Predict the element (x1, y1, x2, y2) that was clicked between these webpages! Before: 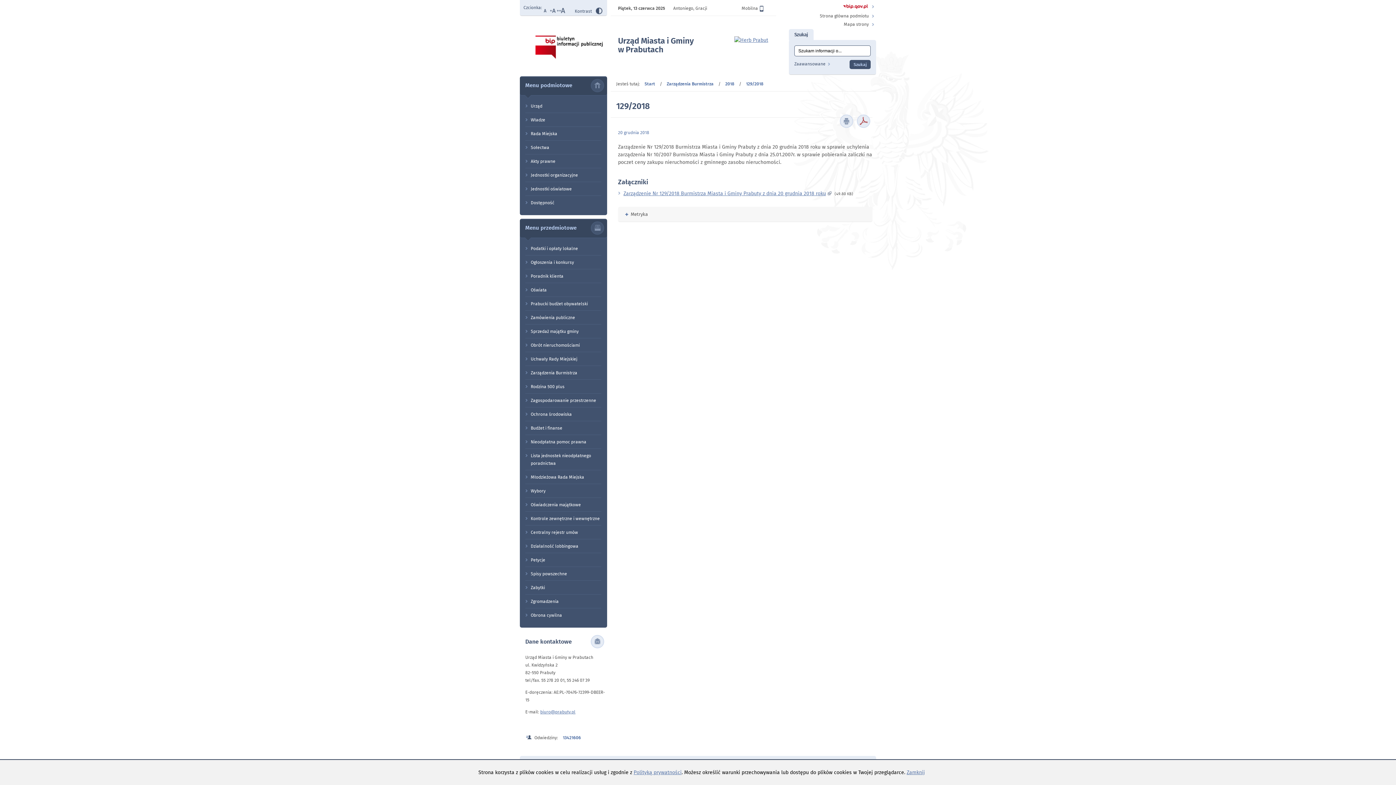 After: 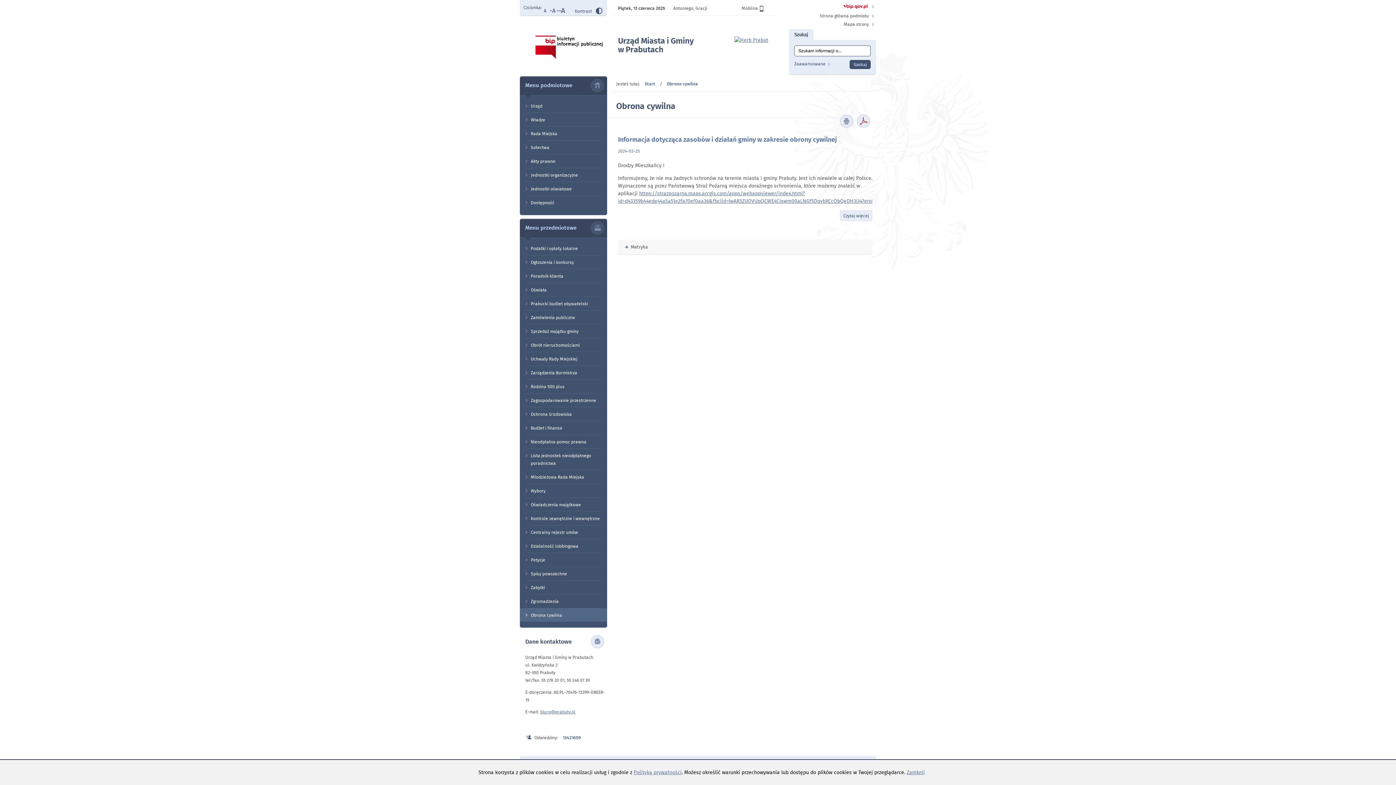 Action: label: Obrona cywilna bbox: (520, 608, 607, 622)